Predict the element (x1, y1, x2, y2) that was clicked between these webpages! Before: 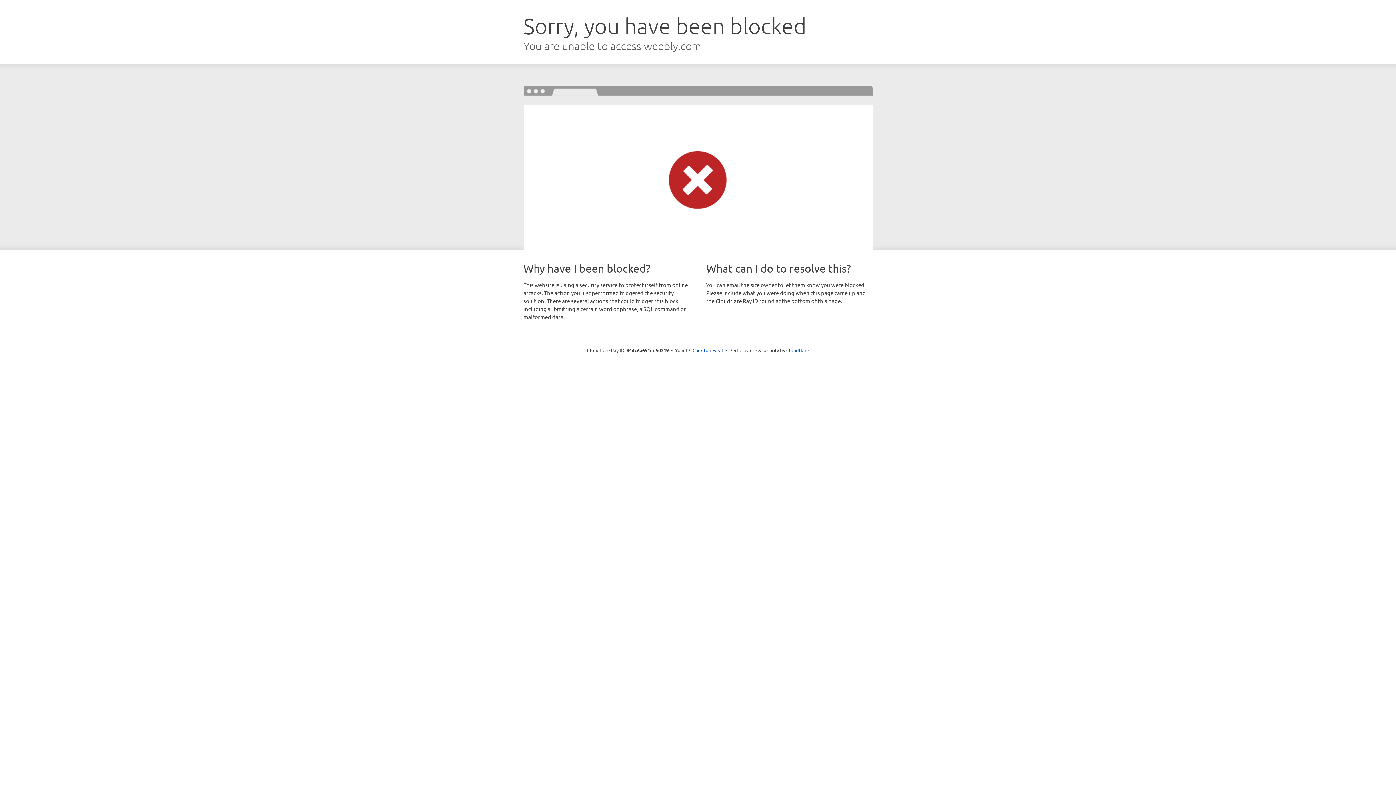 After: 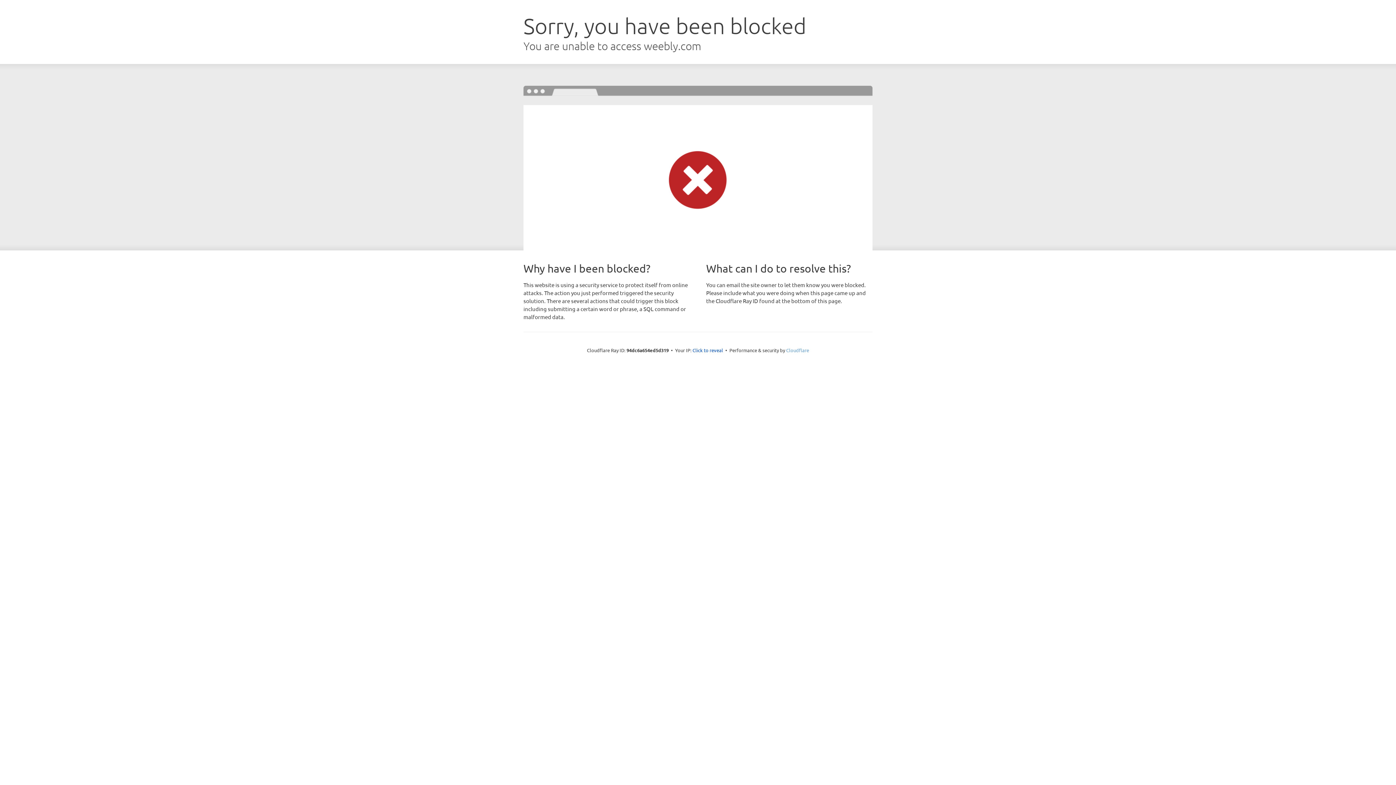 Action: label: Cloudflare bbox: (786, 347, 809, 353)